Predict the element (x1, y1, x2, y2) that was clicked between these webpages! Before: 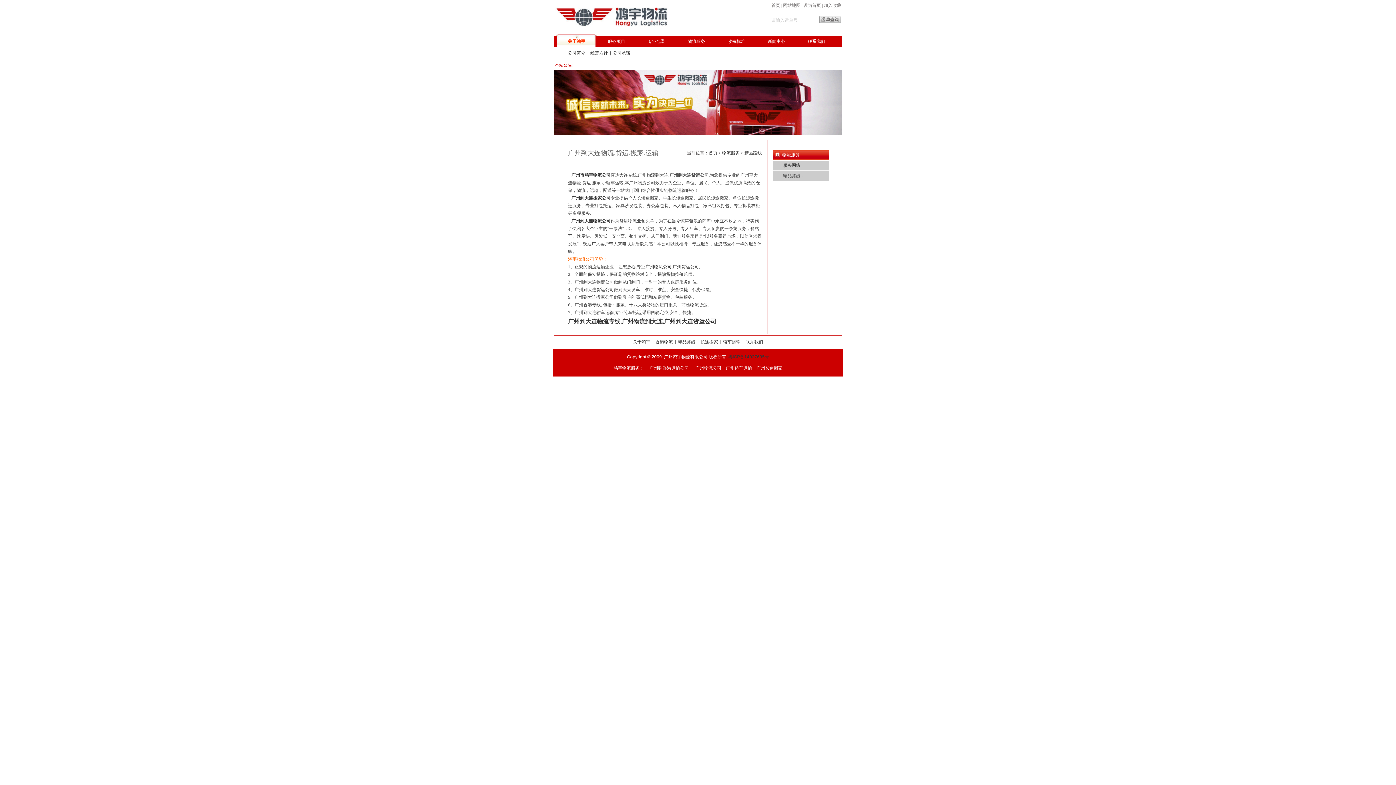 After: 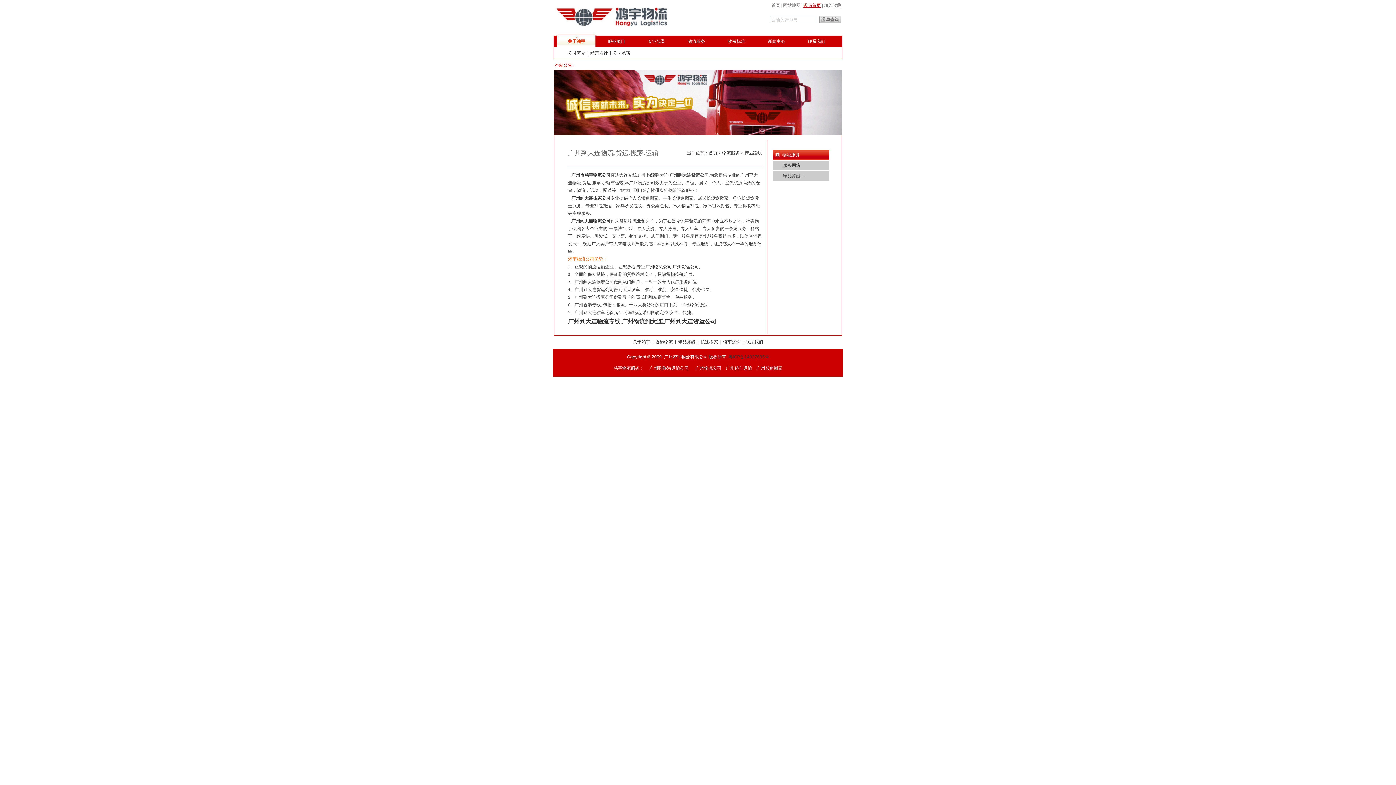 Action: label: 设为首页 bbox: (803, 2, 821, 8)